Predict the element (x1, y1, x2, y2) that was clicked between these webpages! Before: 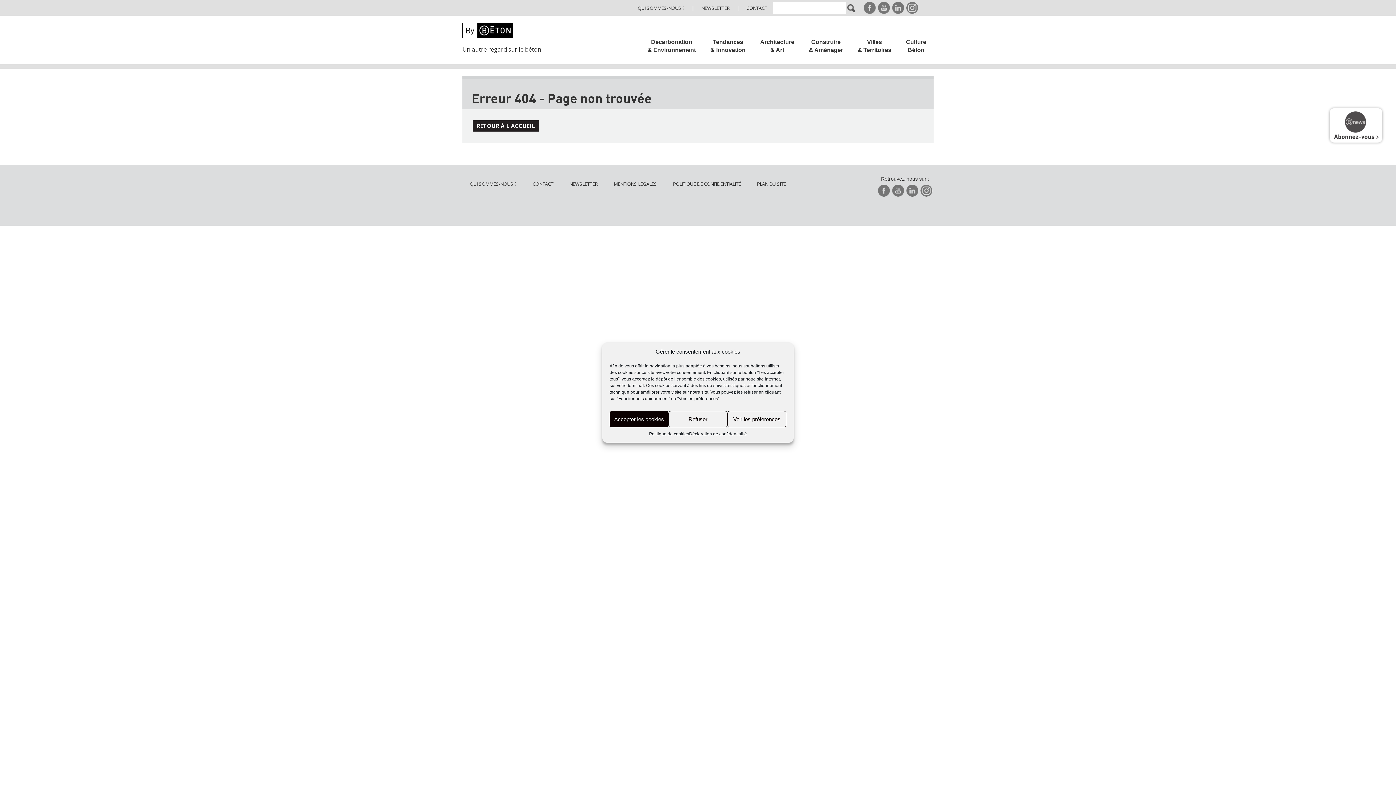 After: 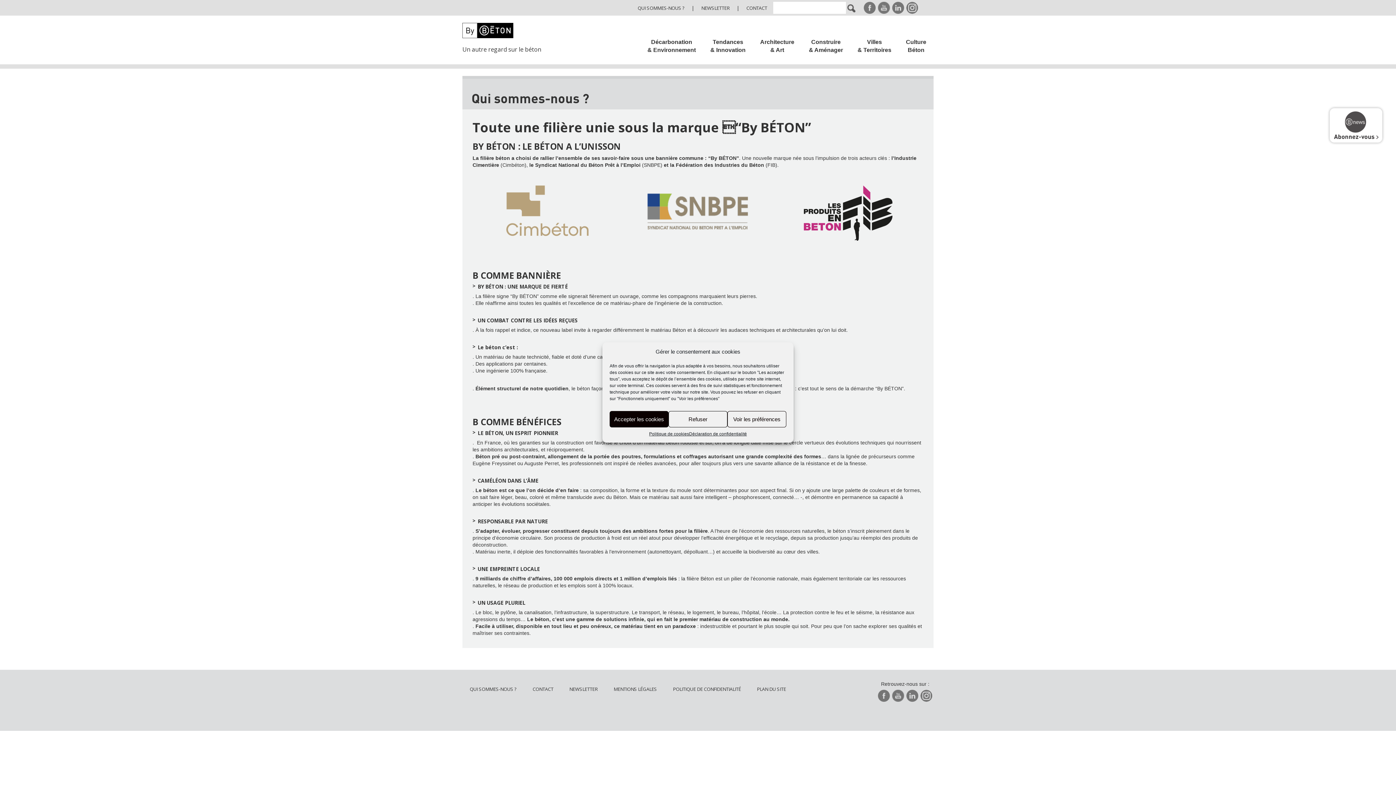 Action: bbox: (636, 4, 686, 12) label: QUI SOMMES-NOUS ?